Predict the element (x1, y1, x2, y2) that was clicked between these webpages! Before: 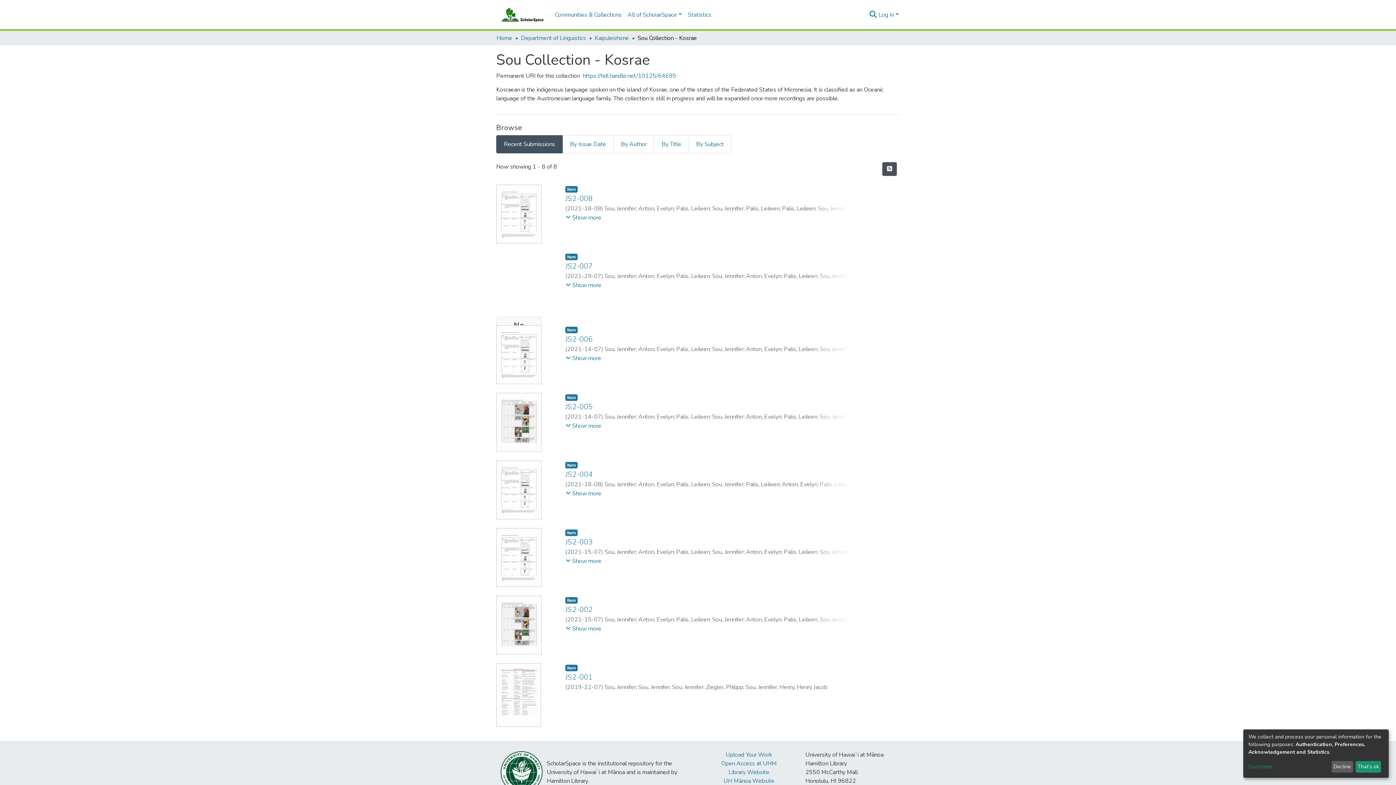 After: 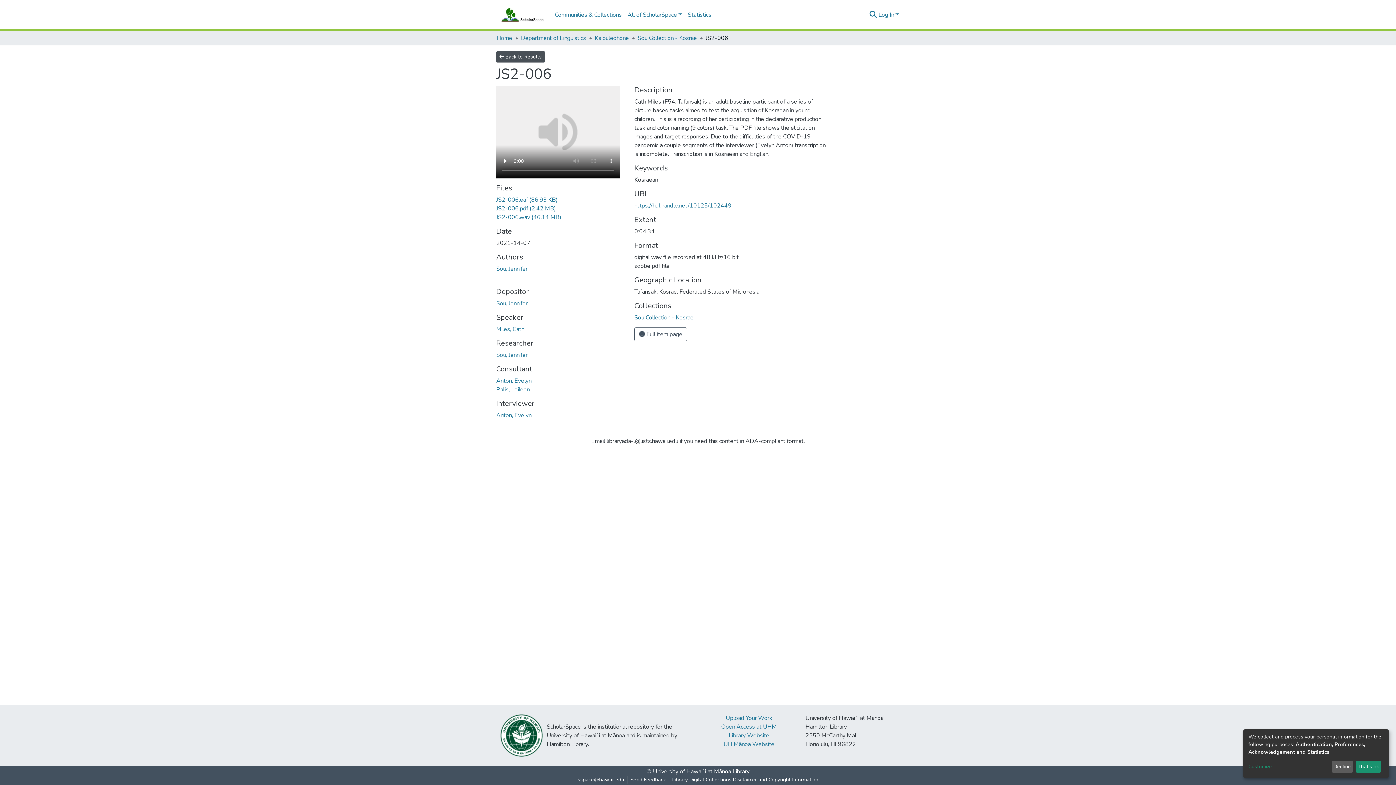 Action: label: JS2-006 bbox: (565, 339, 592, 349)